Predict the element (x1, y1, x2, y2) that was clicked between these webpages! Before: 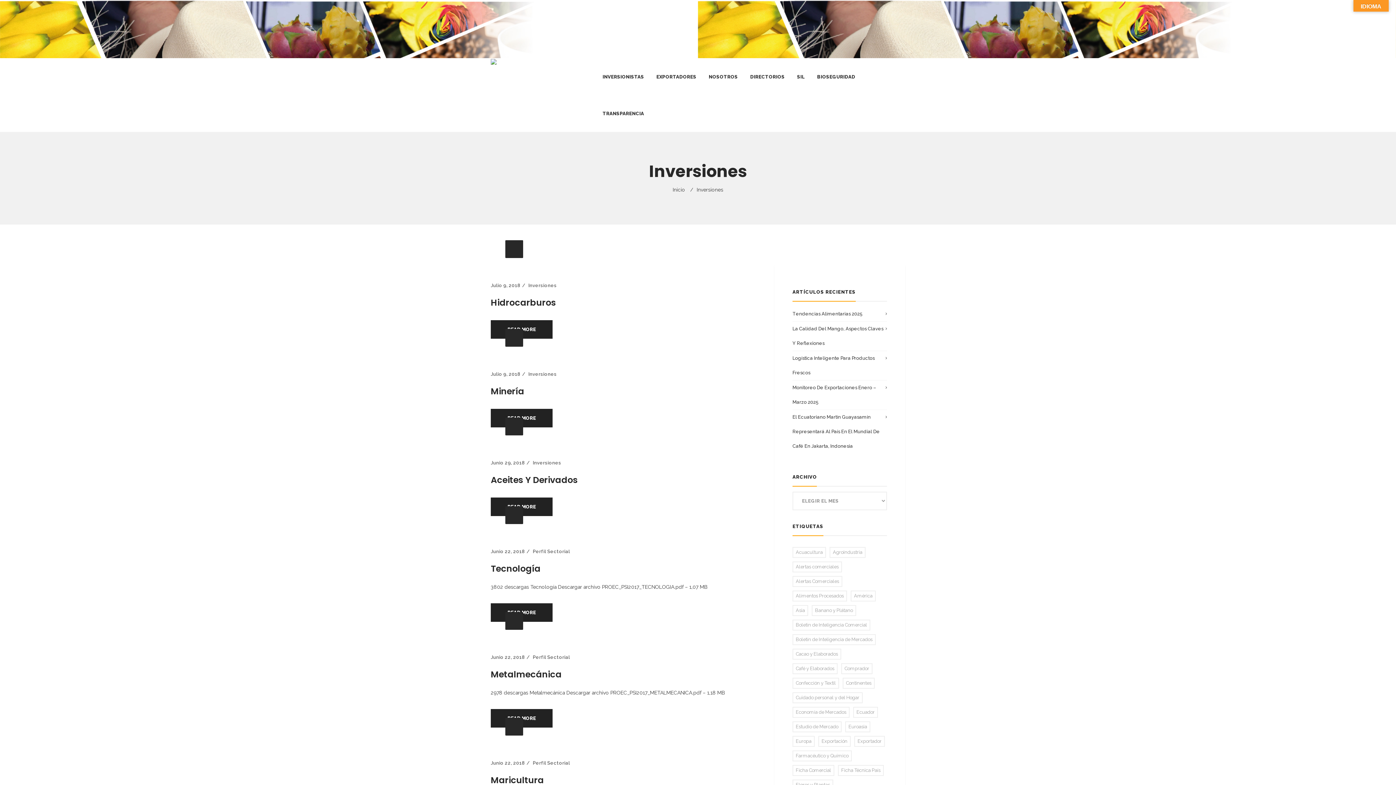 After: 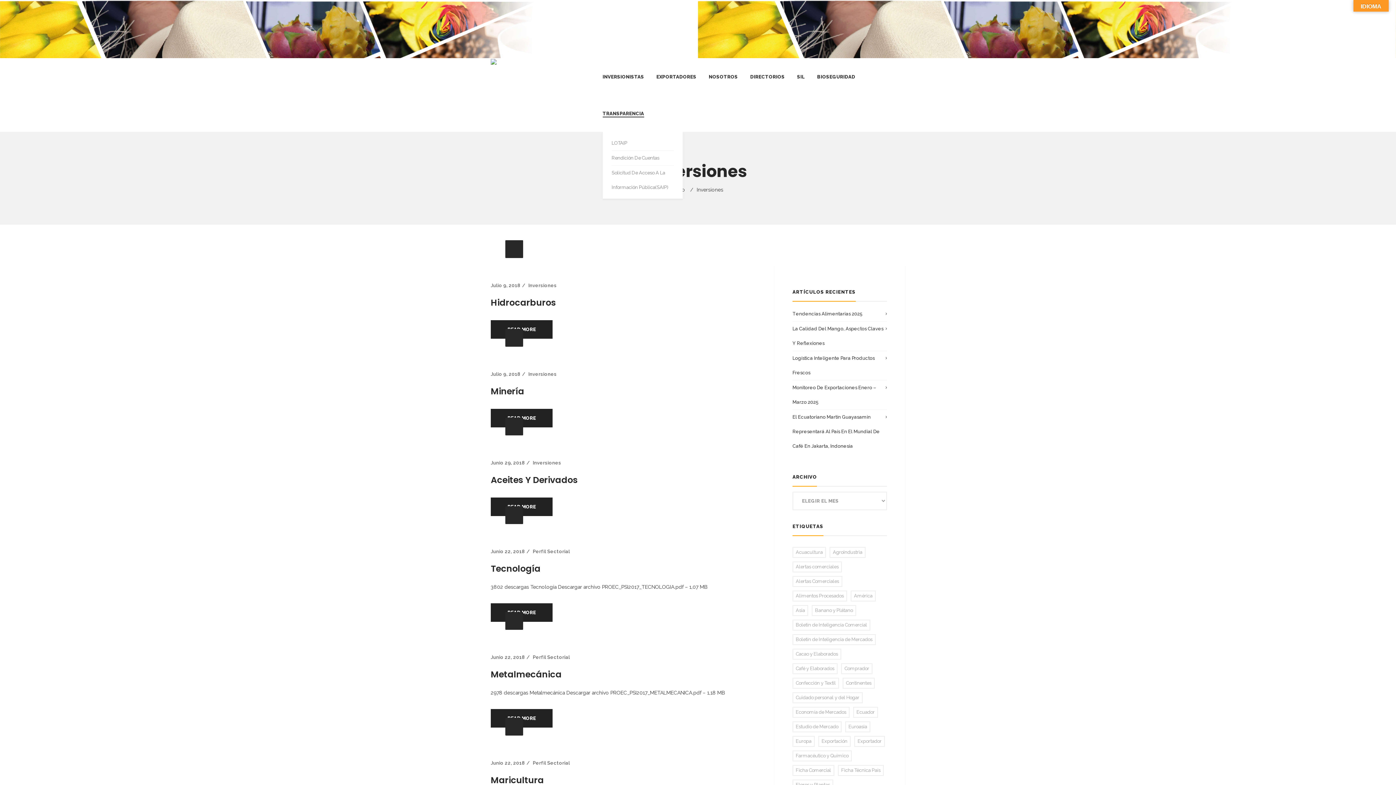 Action: label: TRANSPARENCIA bbox: (602, 110, 644, 116)